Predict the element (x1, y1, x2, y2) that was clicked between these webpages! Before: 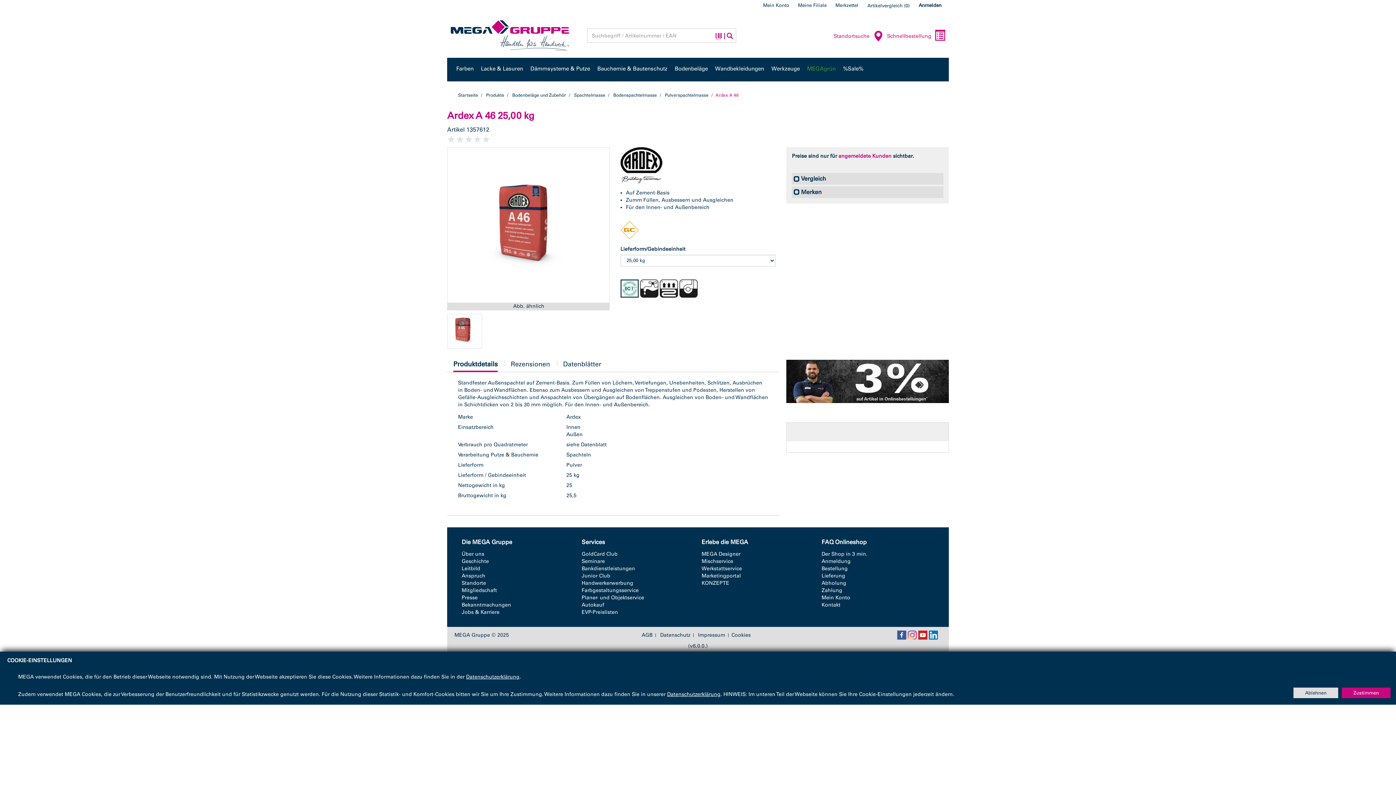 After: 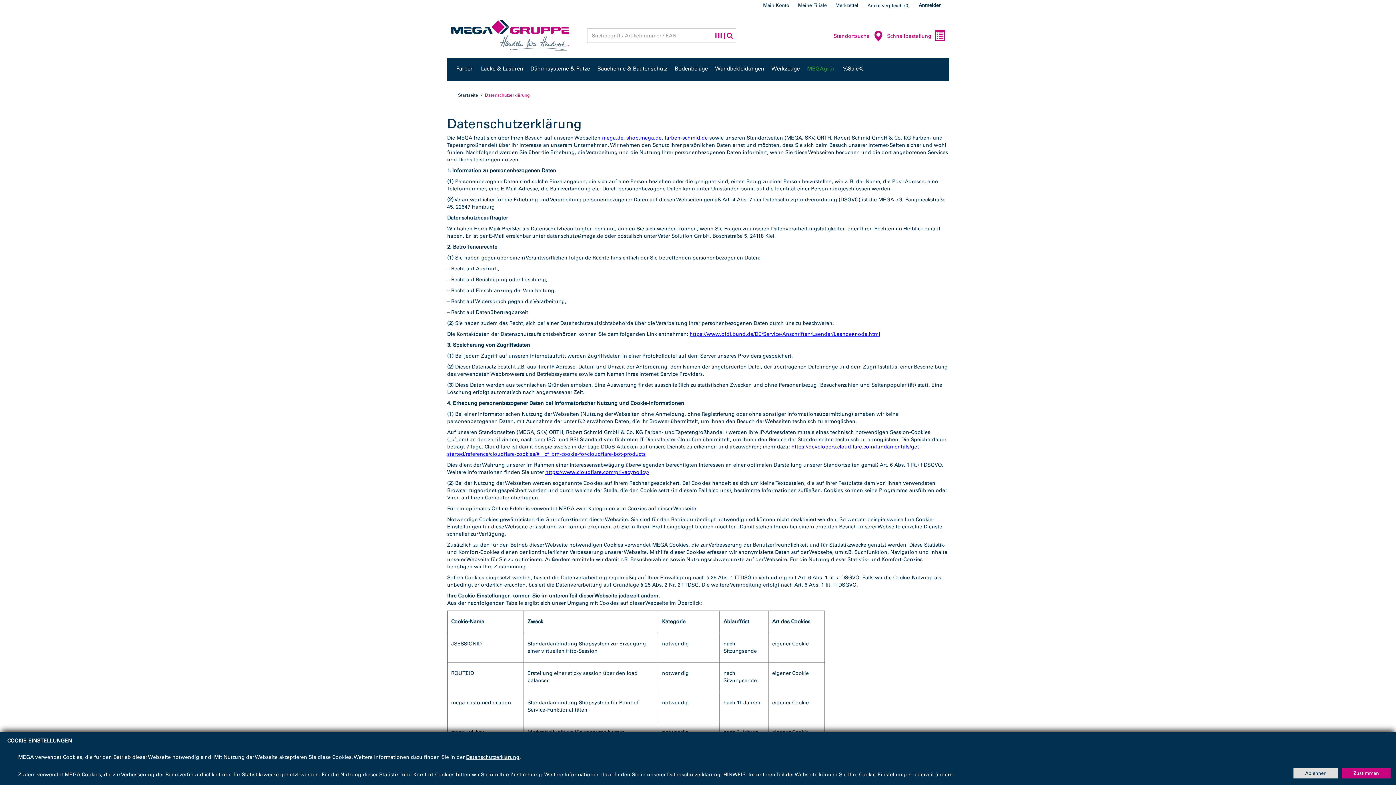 Action: bbox: (667, 691, 720, 697) label: Datenschutzerklärung